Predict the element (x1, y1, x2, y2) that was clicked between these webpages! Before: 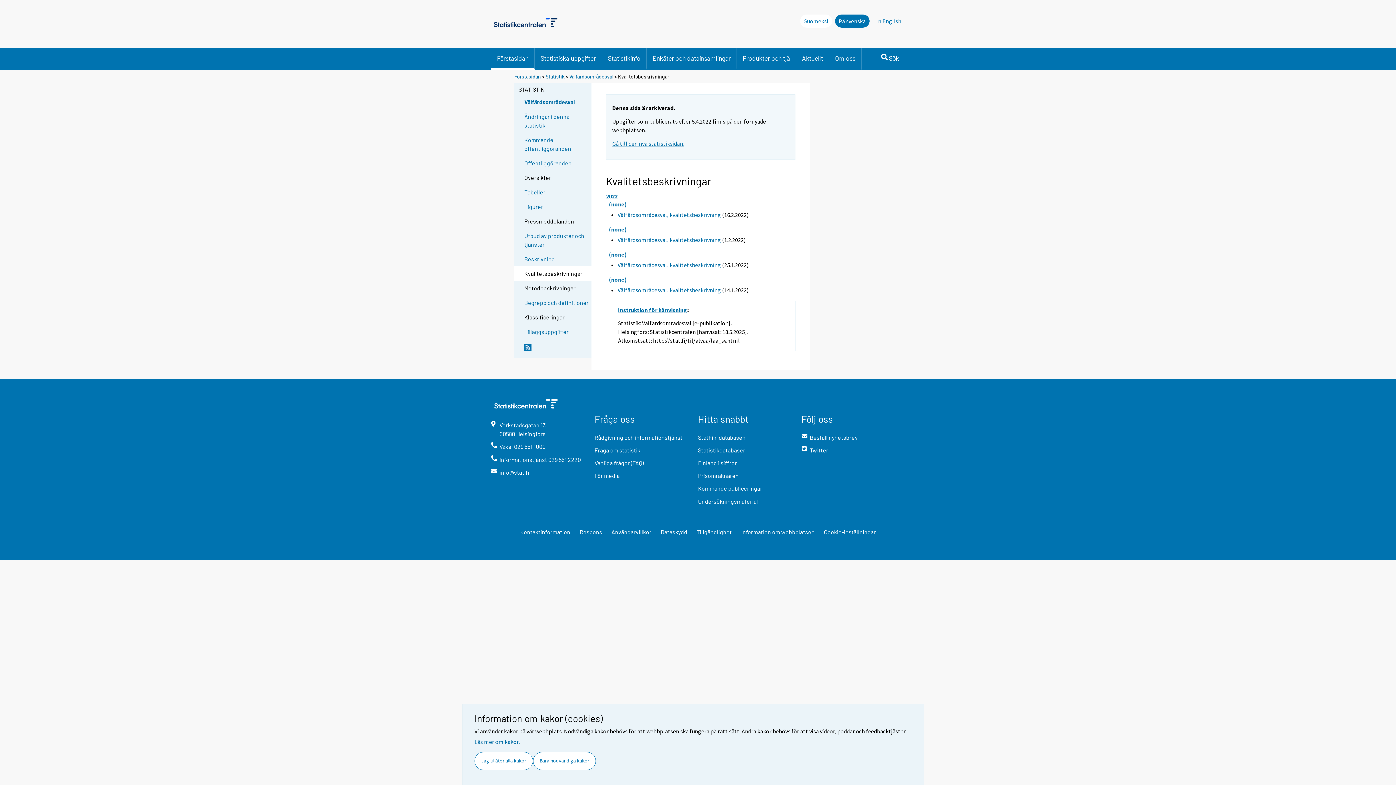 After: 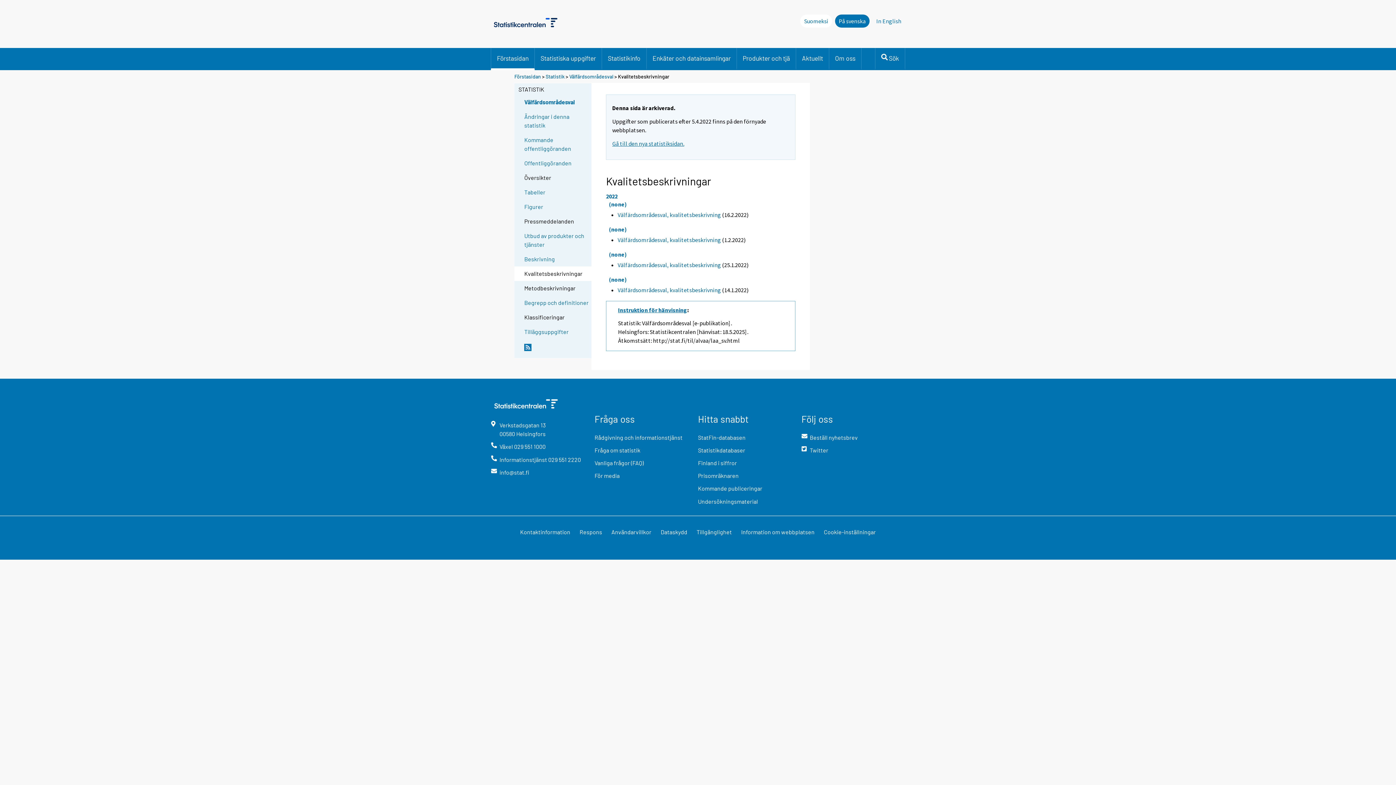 Action: bbox: (474, 752, 533, 770) label: Jag tillåter alla kakor